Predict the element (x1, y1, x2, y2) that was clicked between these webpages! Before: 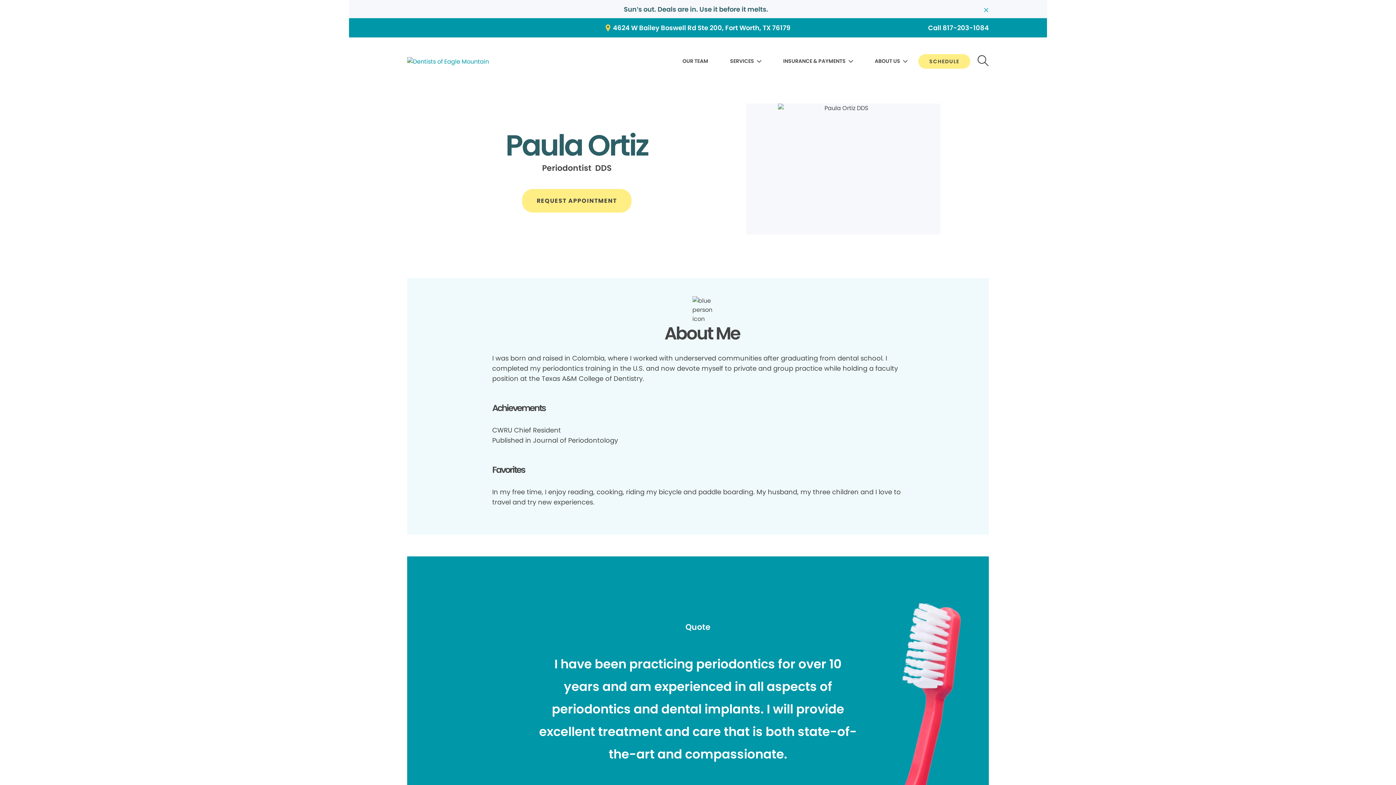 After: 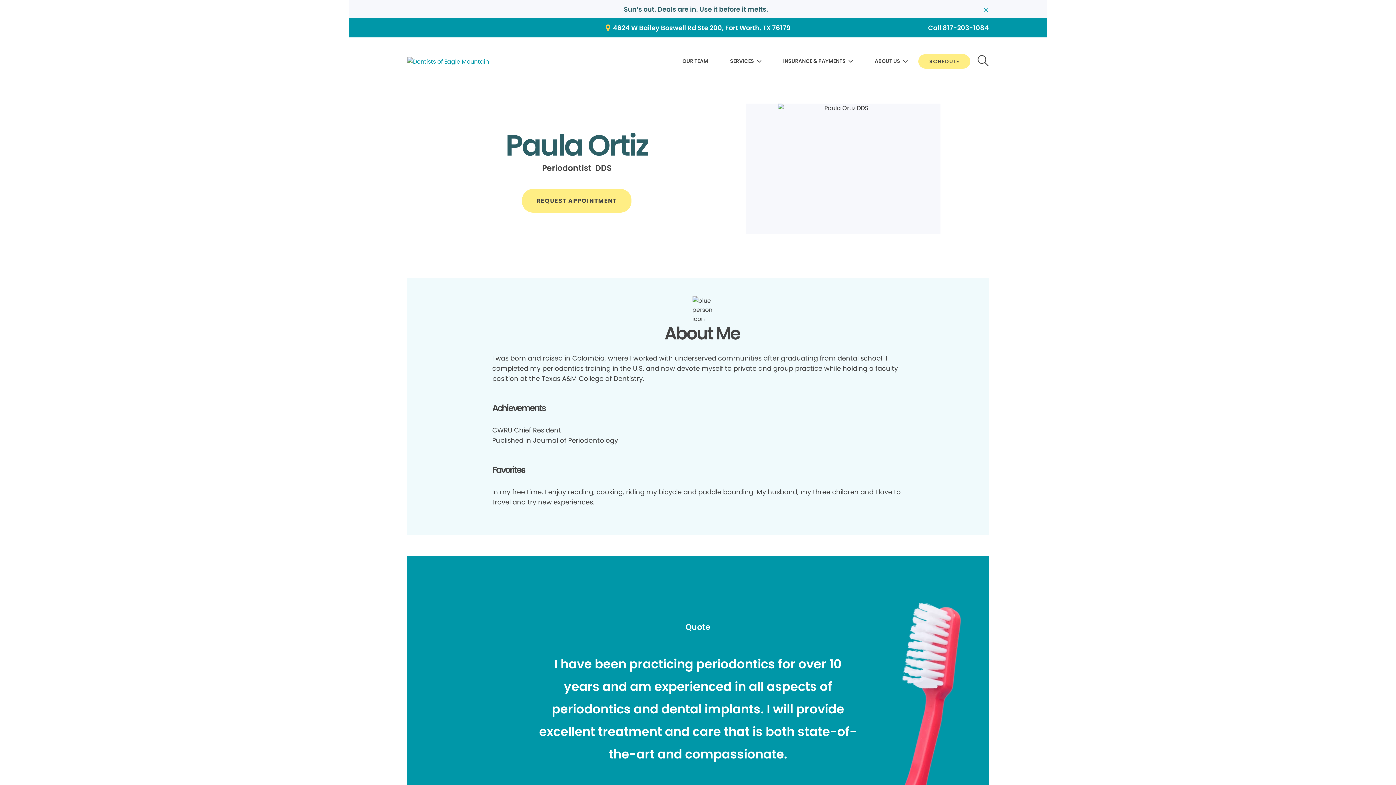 Action: bbox: (928, 22, 989, 33) label: Call 817-203-1084